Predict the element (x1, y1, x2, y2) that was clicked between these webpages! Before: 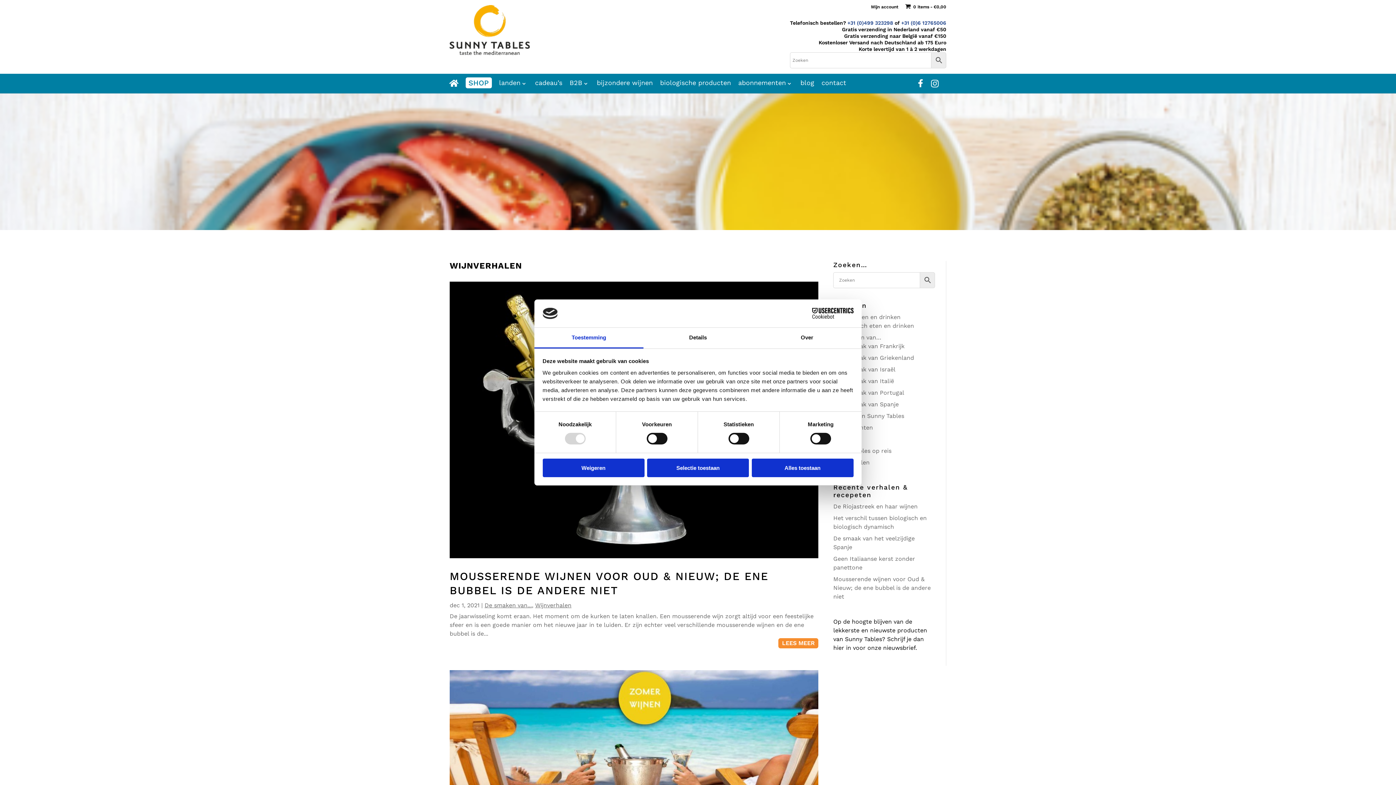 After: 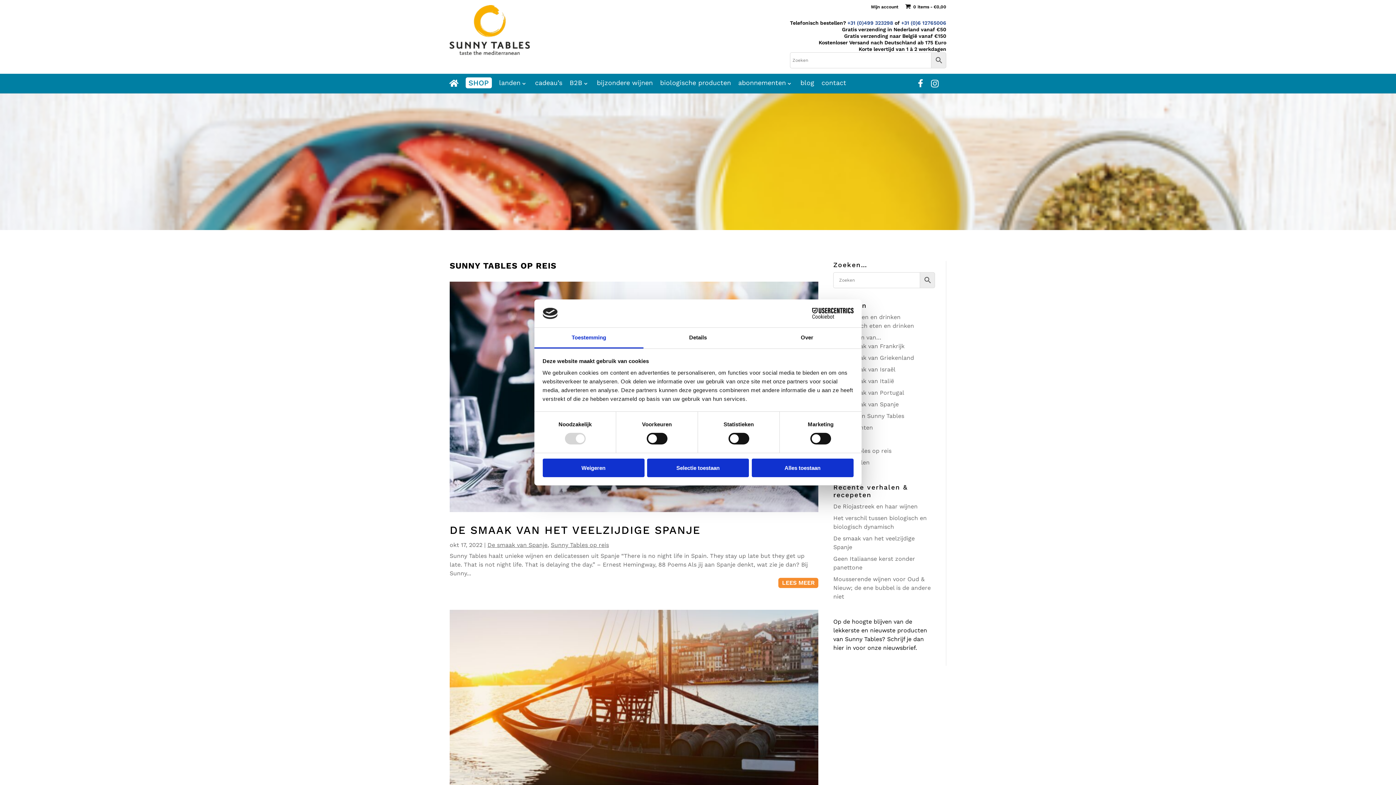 Action: bbox: (833, 447, 891, 454) label: Sunny Tables op reis